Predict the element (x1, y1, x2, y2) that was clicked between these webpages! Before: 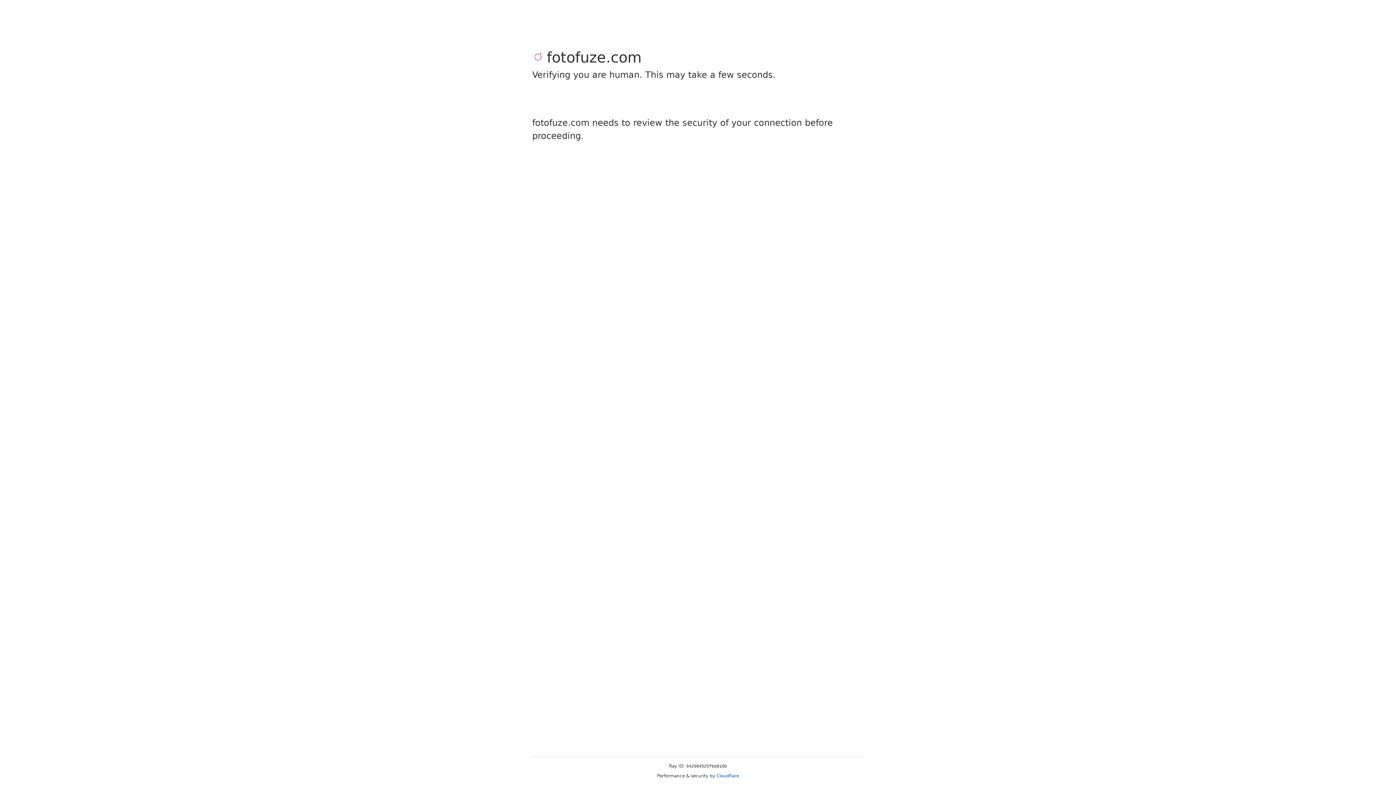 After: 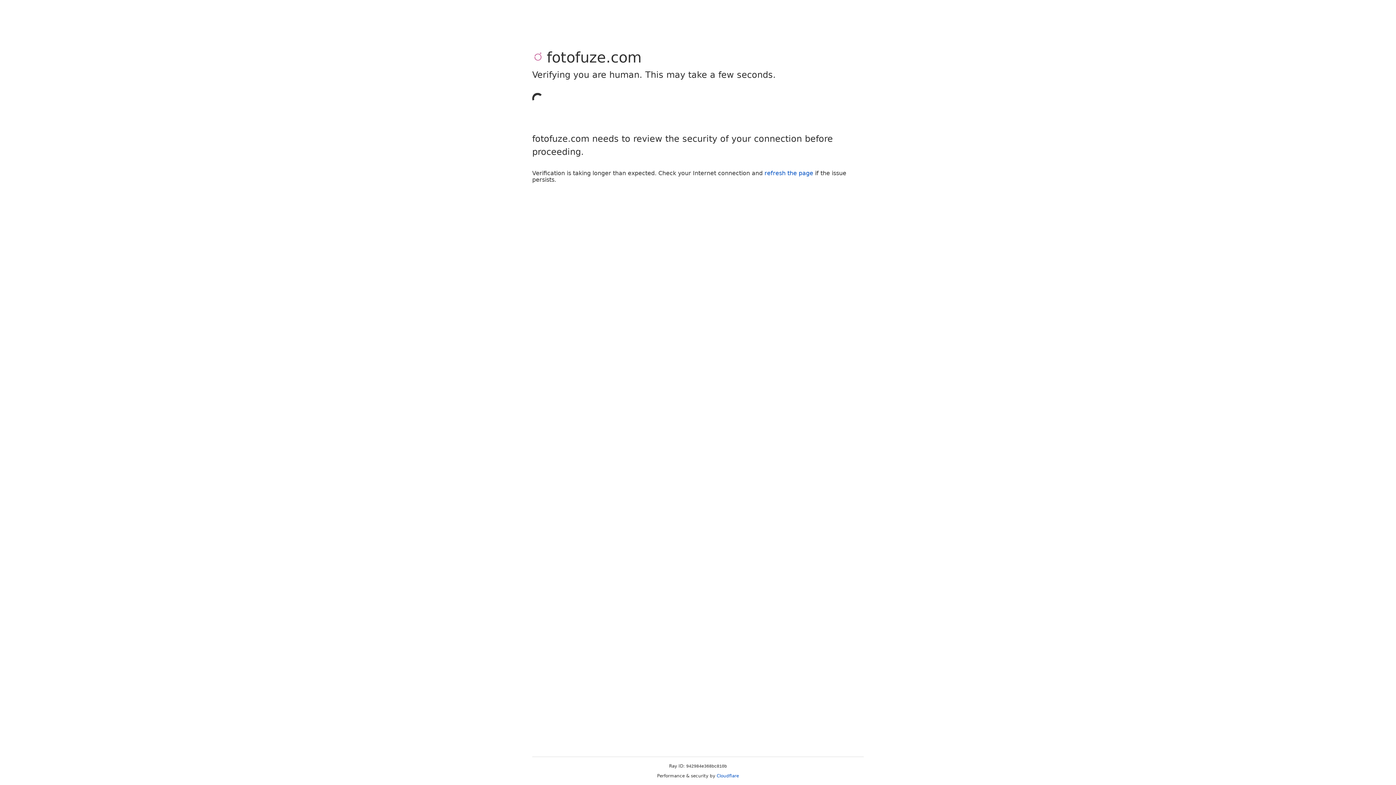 Action: label: Cloudflare bbox: (716, 773, 739, 778)